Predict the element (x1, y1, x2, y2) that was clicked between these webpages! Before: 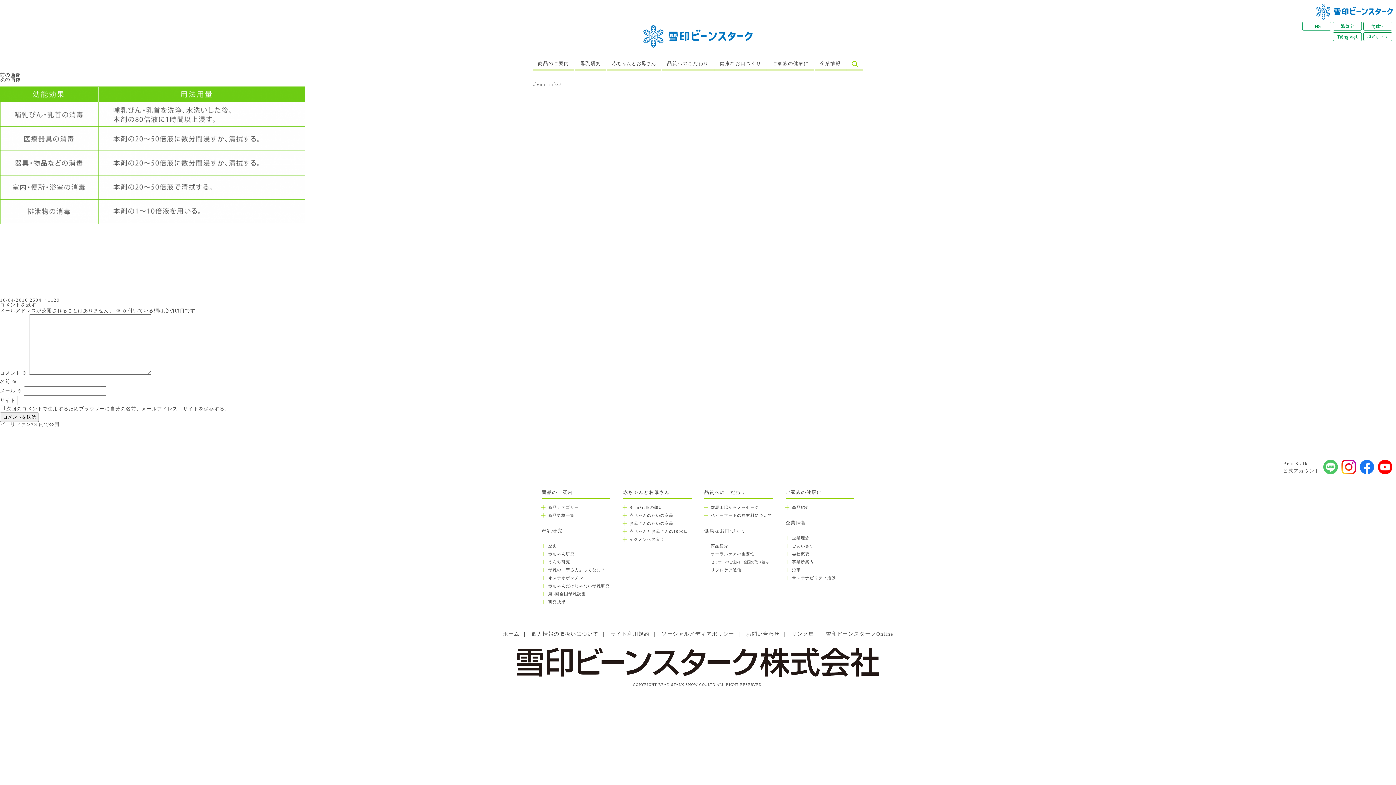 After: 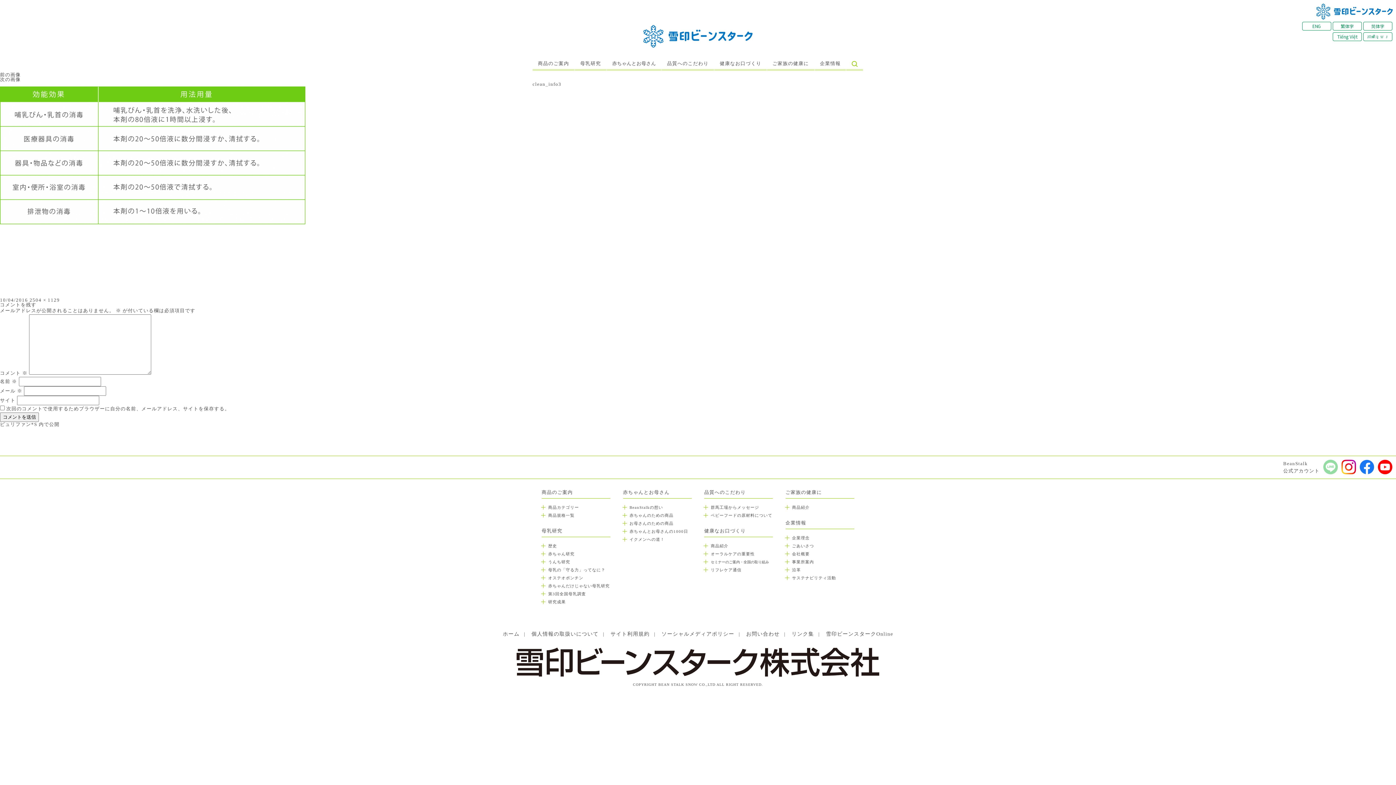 Action: bbox: (1323, 460, 1338, 475)